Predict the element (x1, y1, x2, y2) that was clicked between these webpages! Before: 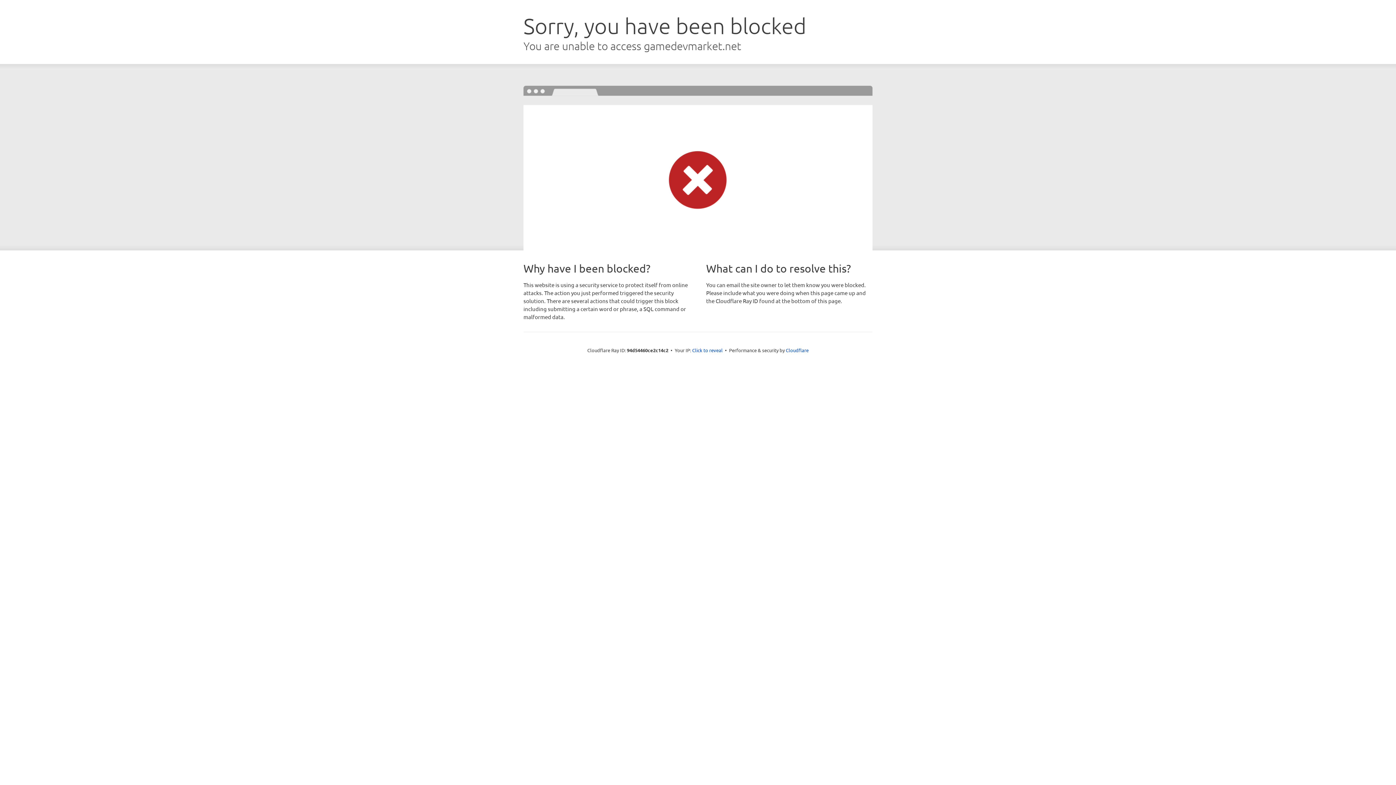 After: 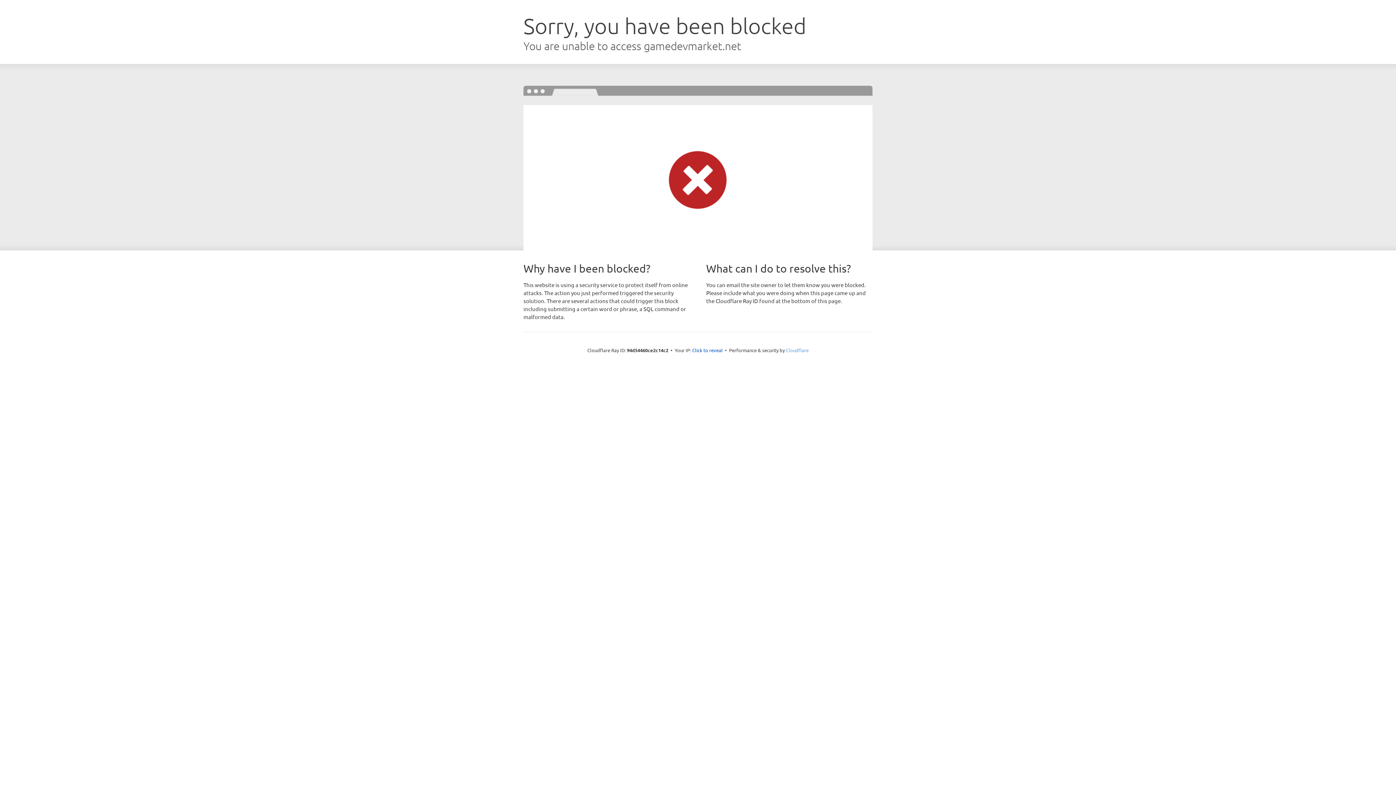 Action: label: Cloudflare bbox: (786, 347, 808, 353)